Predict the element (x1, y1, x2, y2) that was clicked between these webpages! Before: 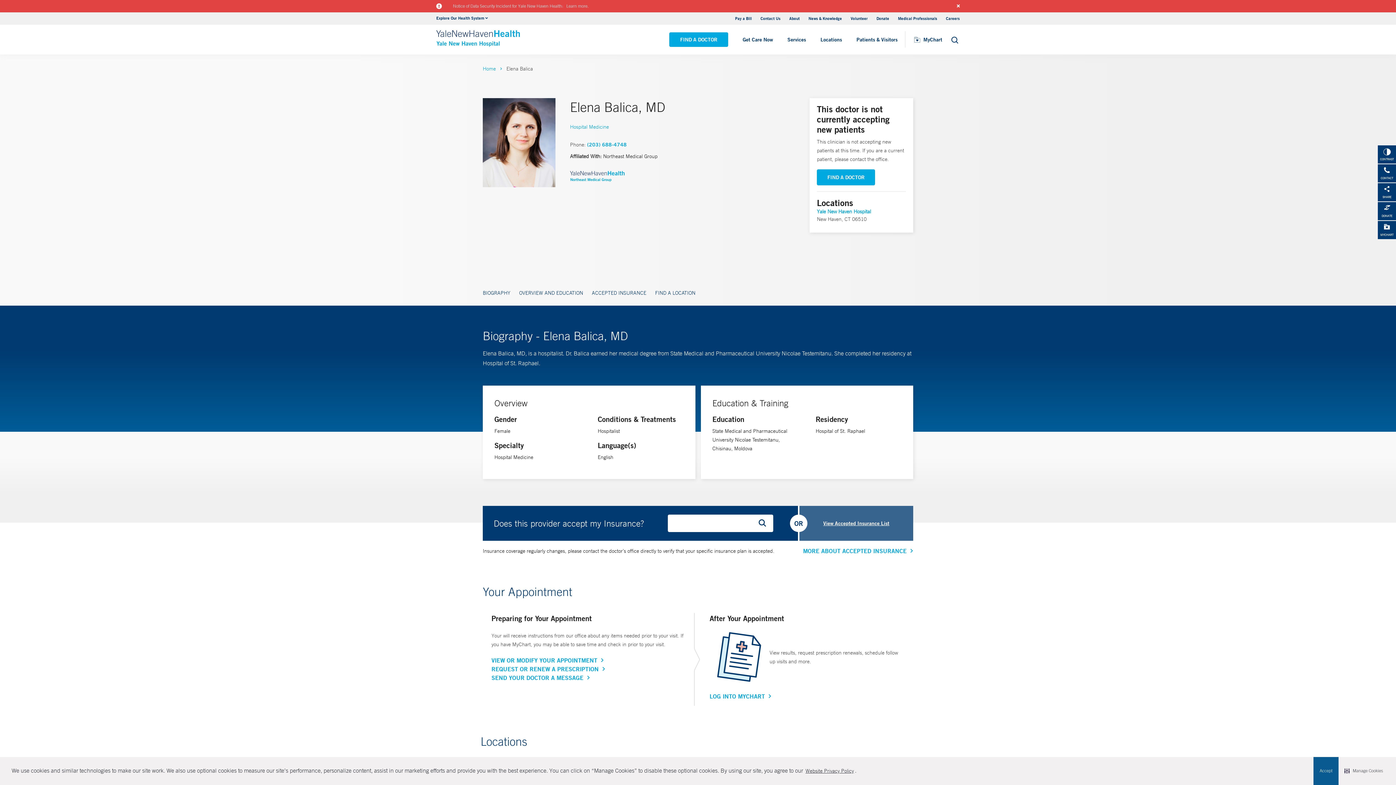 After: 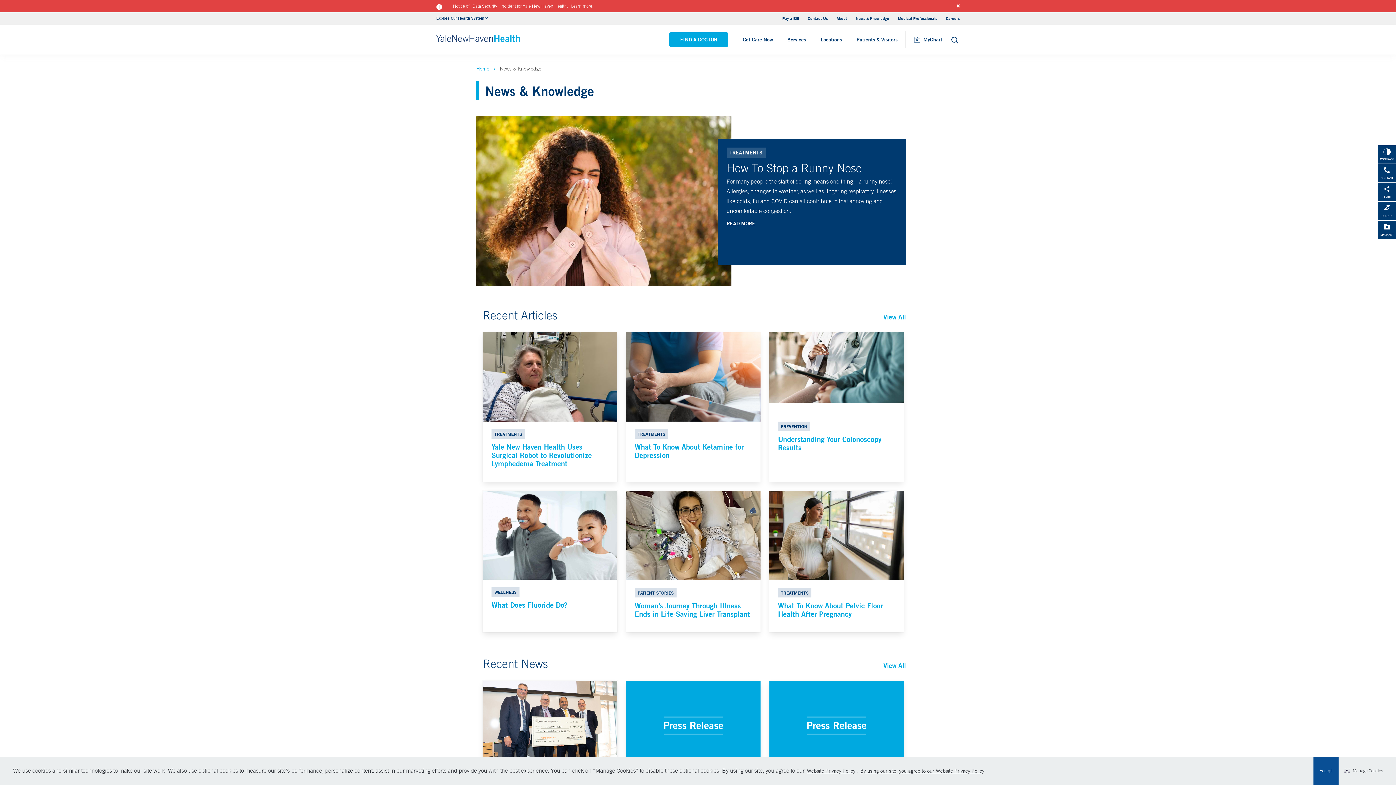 Action: bbox: (808, 15, 842, 21) label: News & Knowledge